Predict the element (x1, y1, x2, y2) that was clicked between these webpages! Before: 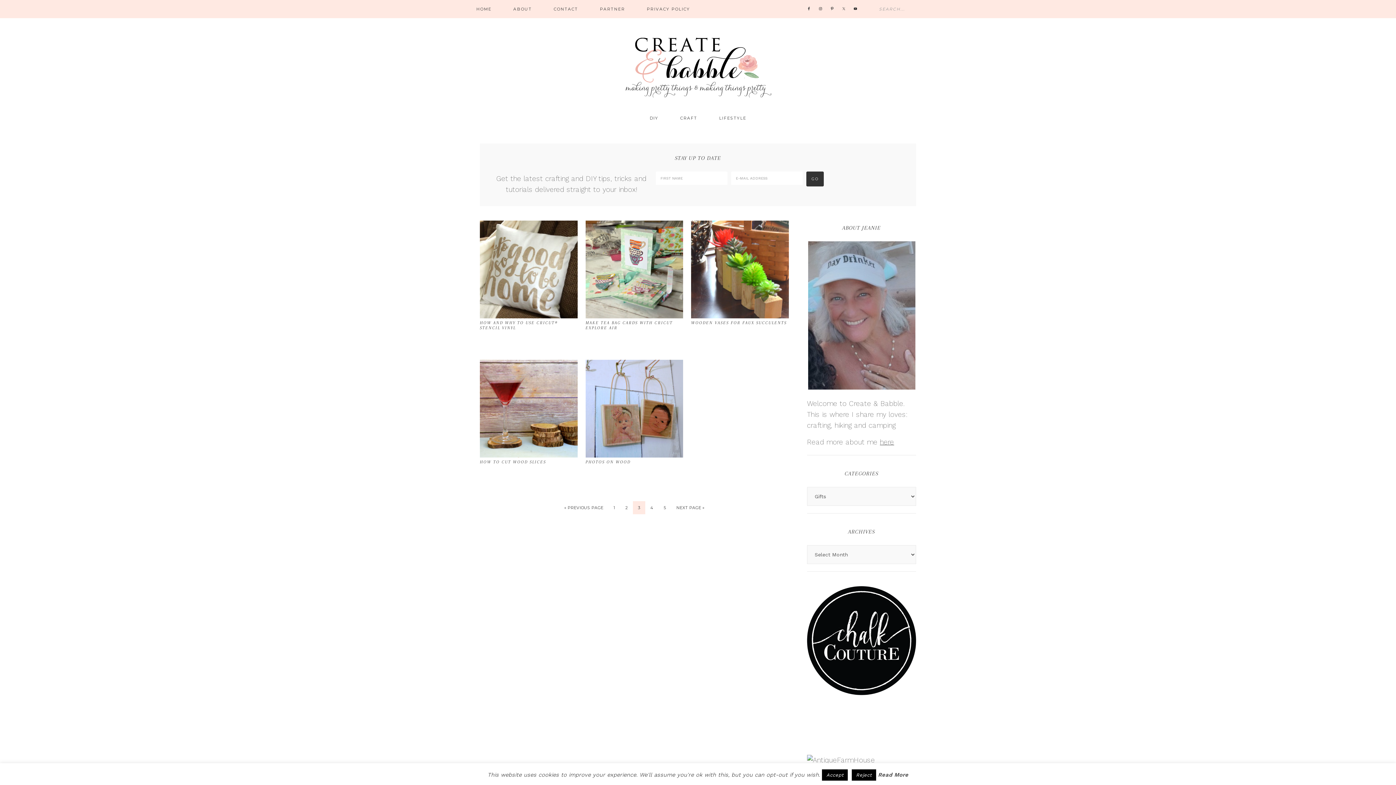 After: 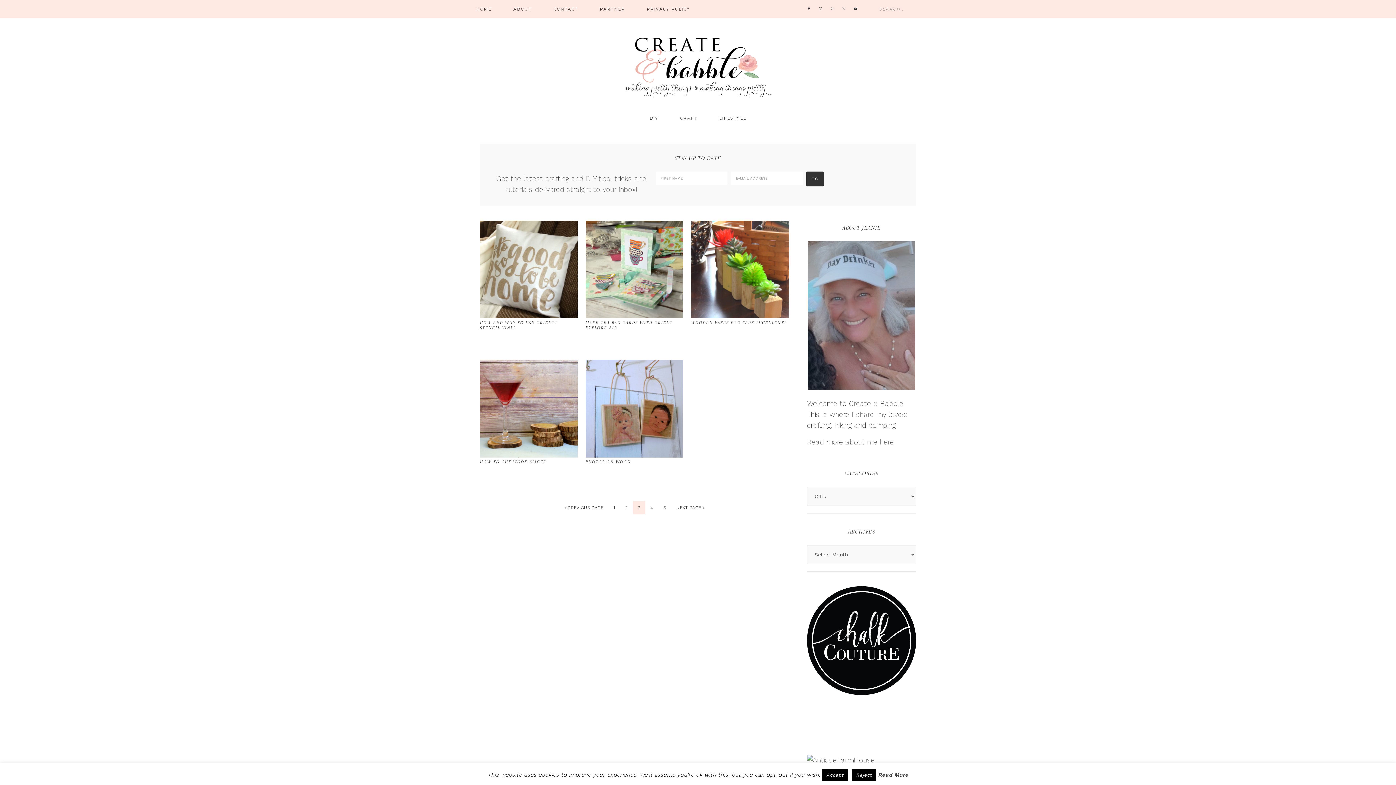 Action: bbox: (828, 5, 835, 12)